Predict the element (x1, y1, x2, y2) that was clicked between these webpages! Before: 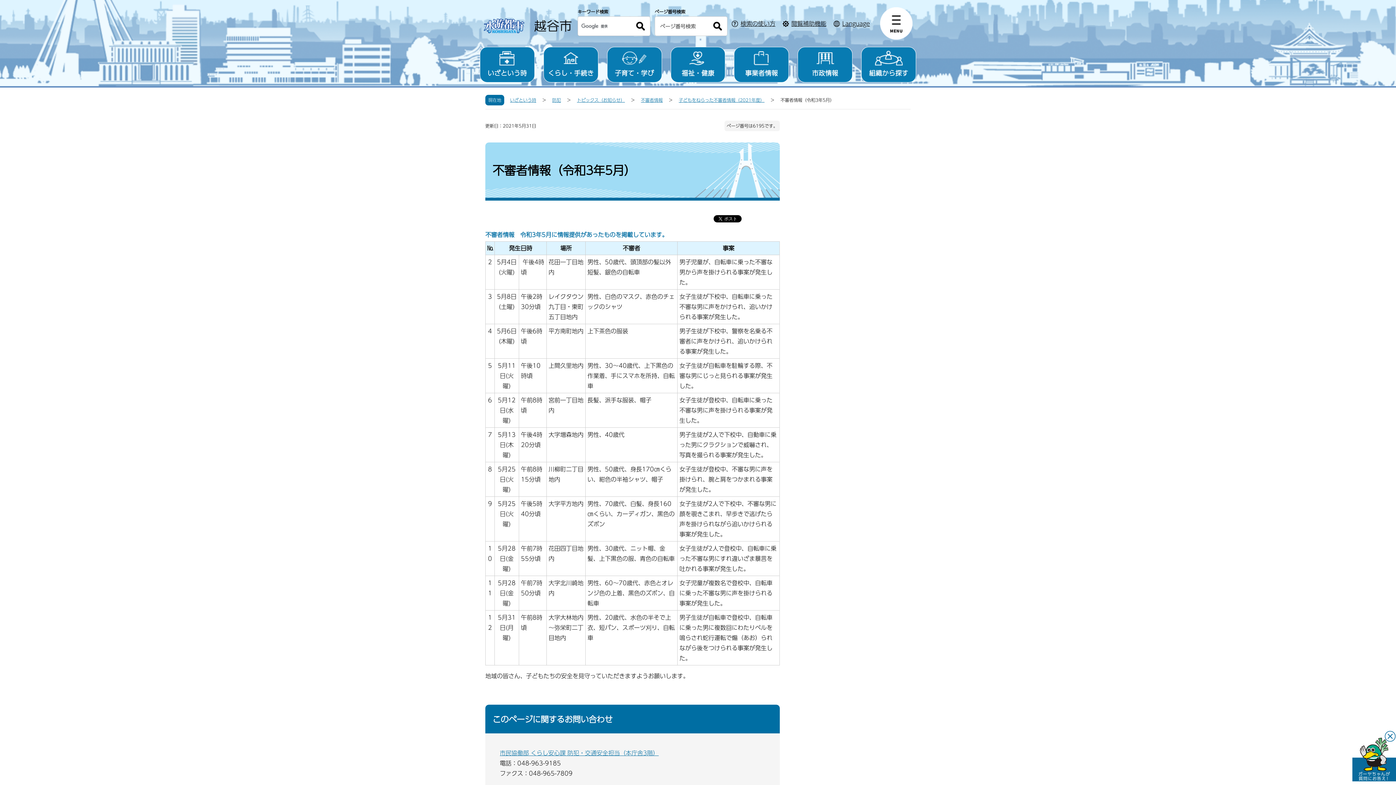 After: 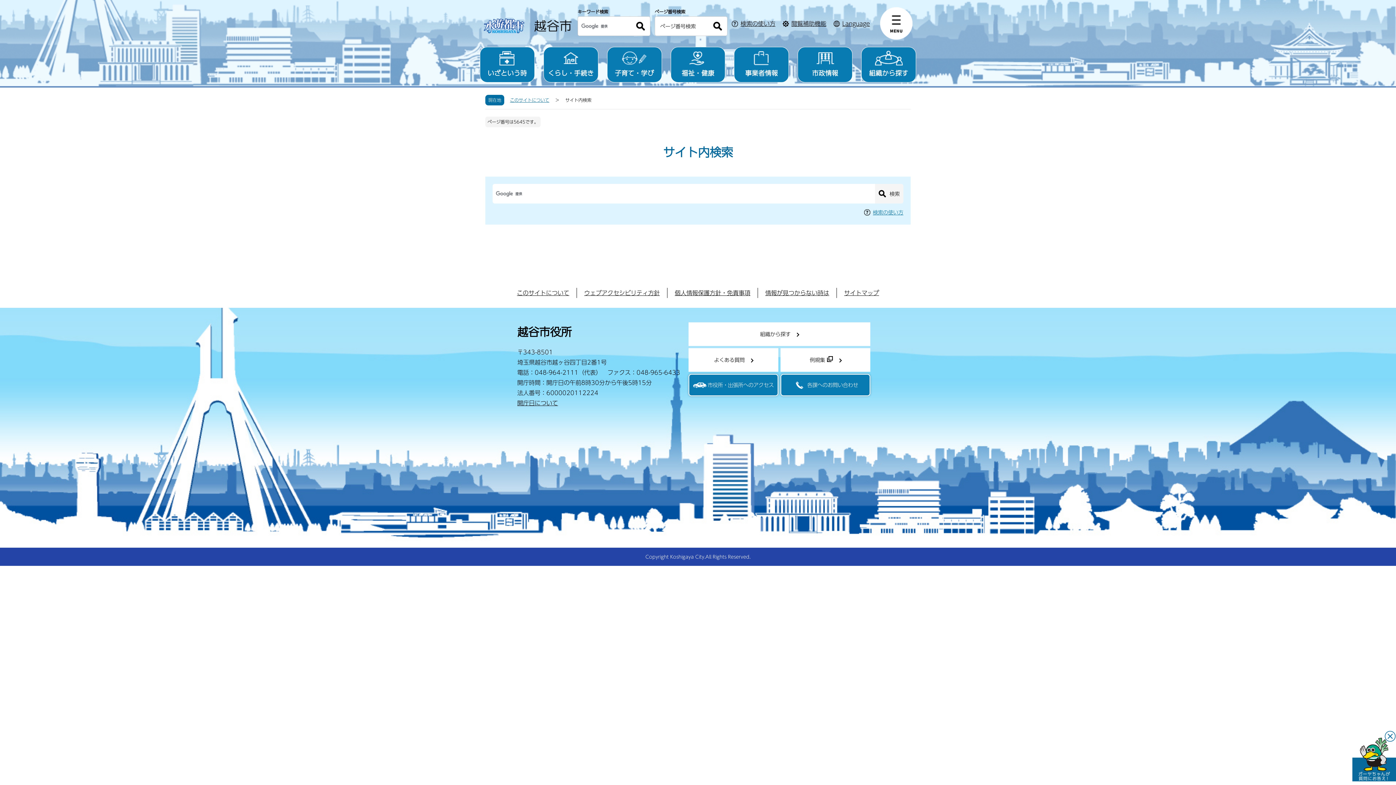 Action: bbox: (634, 16, 650, 35)